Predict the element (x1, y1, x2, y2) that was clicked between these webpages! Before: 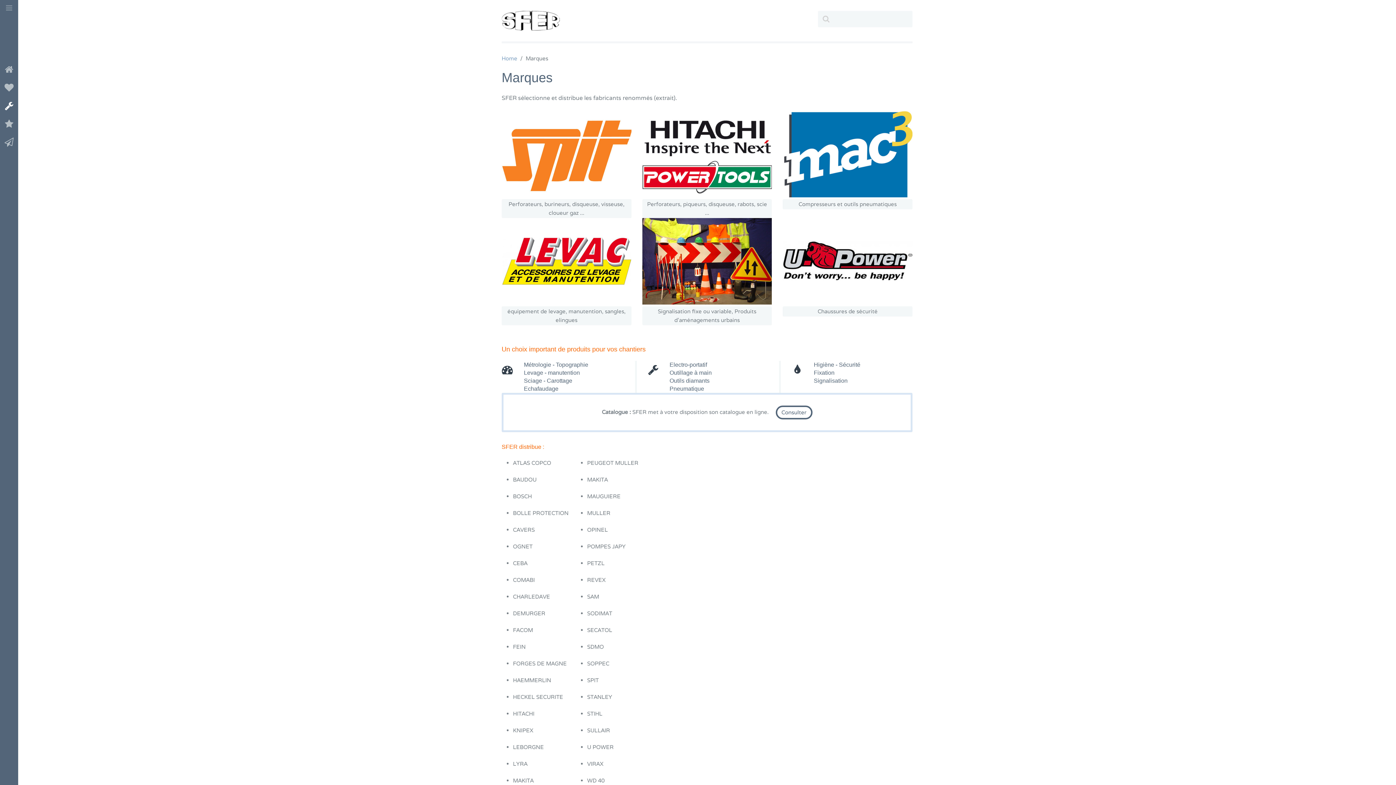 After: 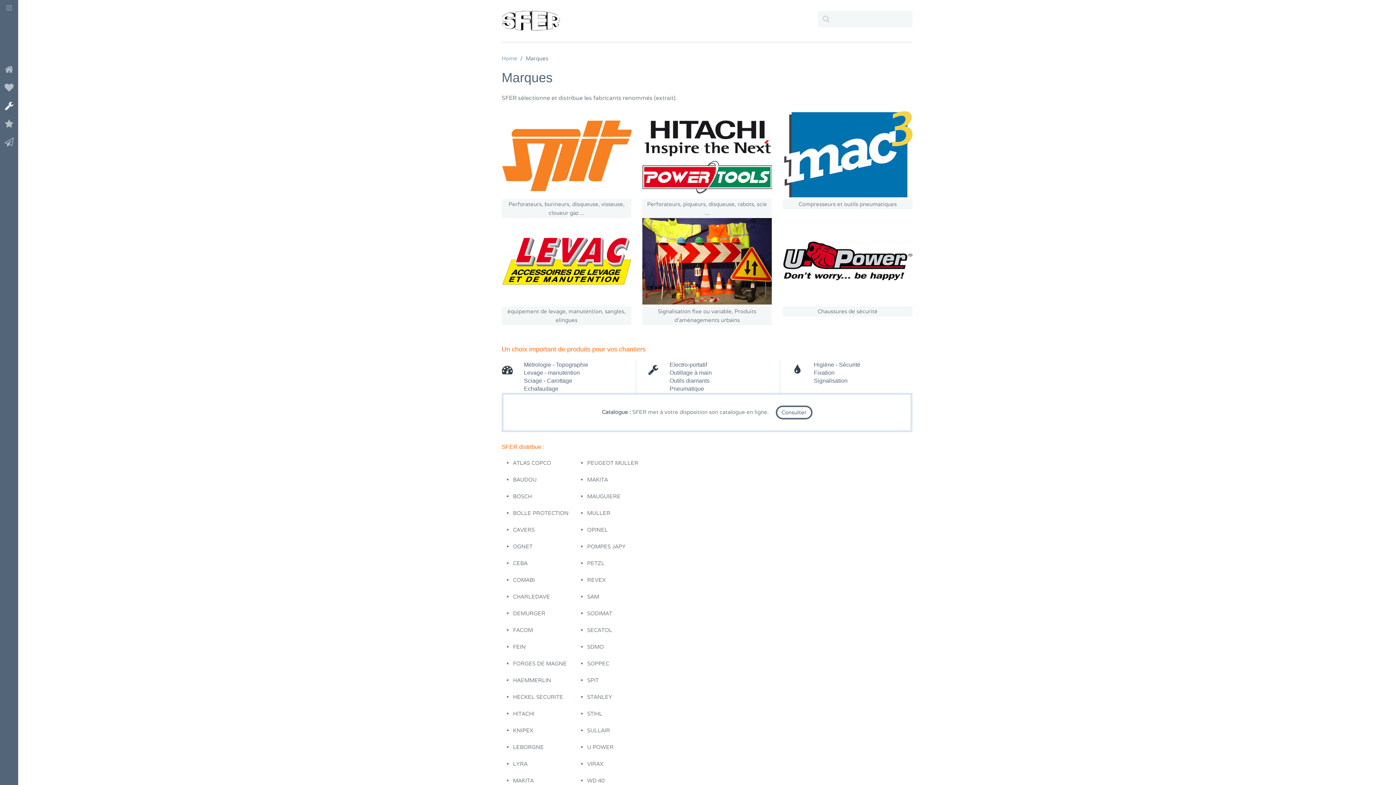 Action: bbox: (501, 257, 631, 264)